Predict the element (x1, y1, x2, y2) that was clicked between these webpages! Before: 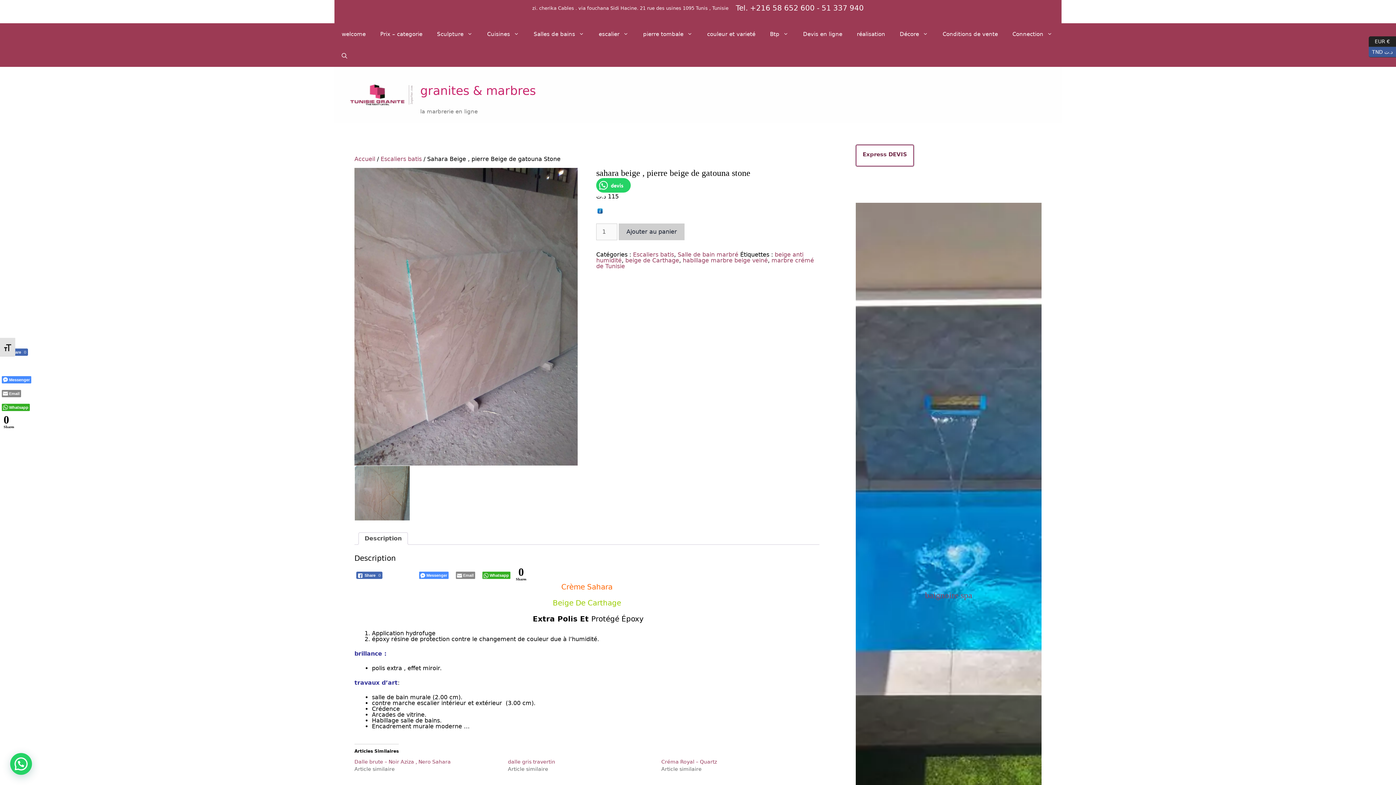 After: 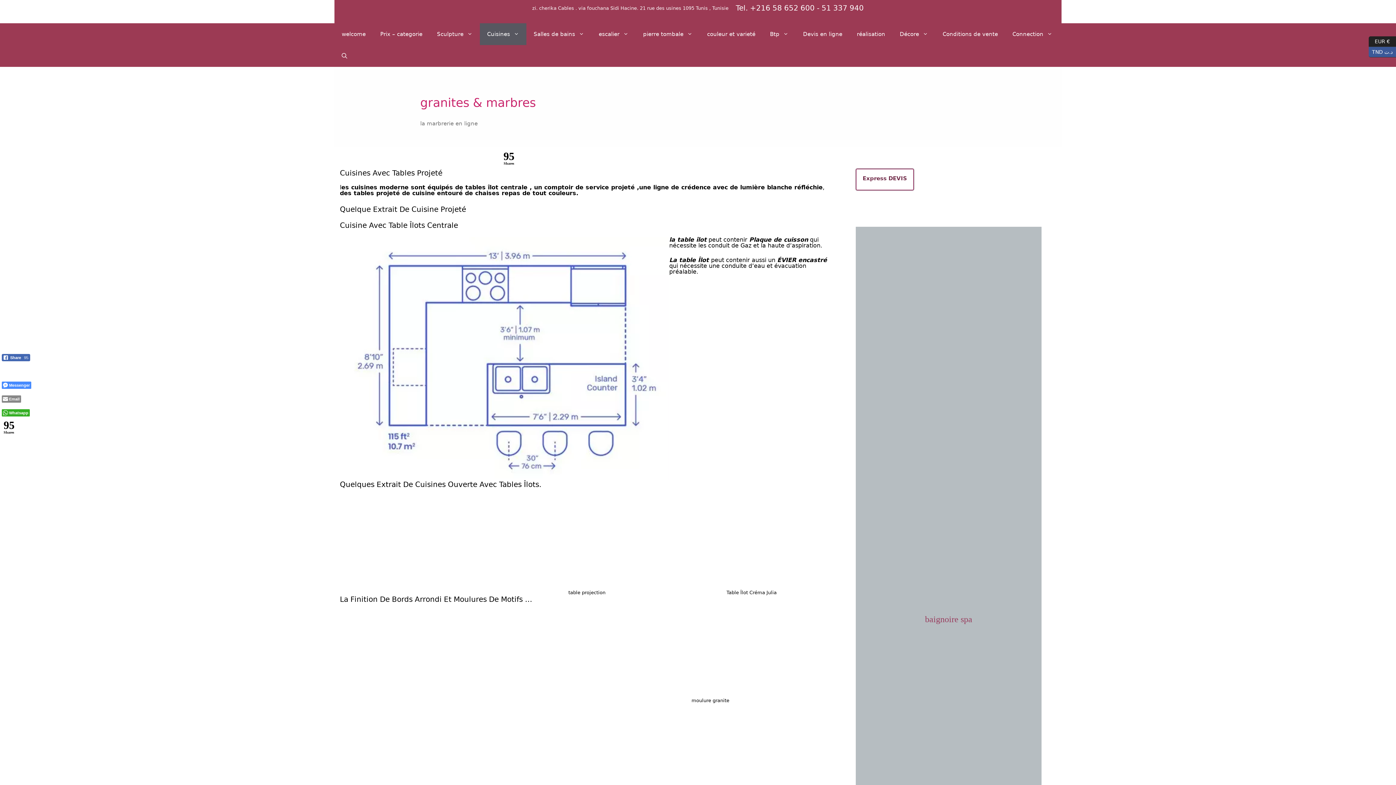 Action: label: Cuisines bbox: (480, 23, 526, 45)